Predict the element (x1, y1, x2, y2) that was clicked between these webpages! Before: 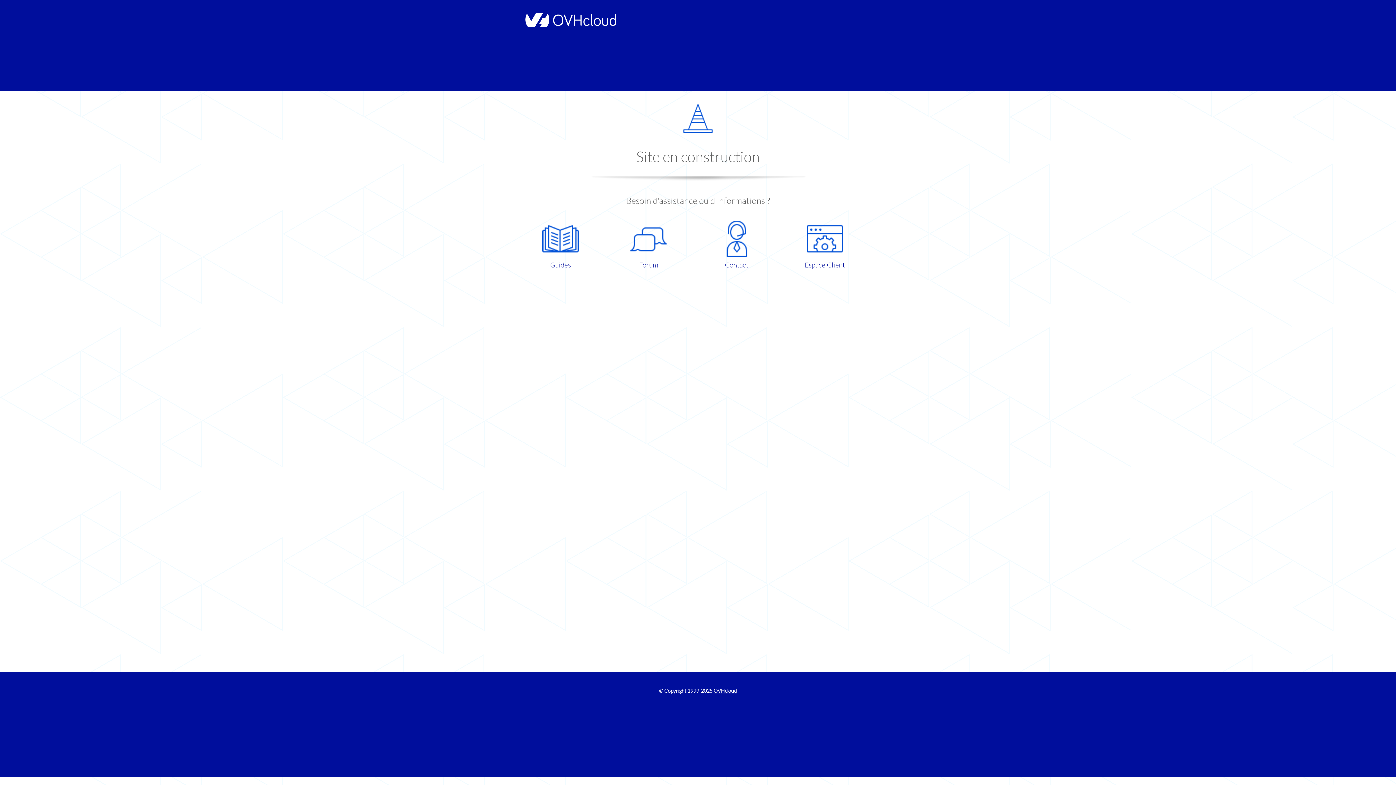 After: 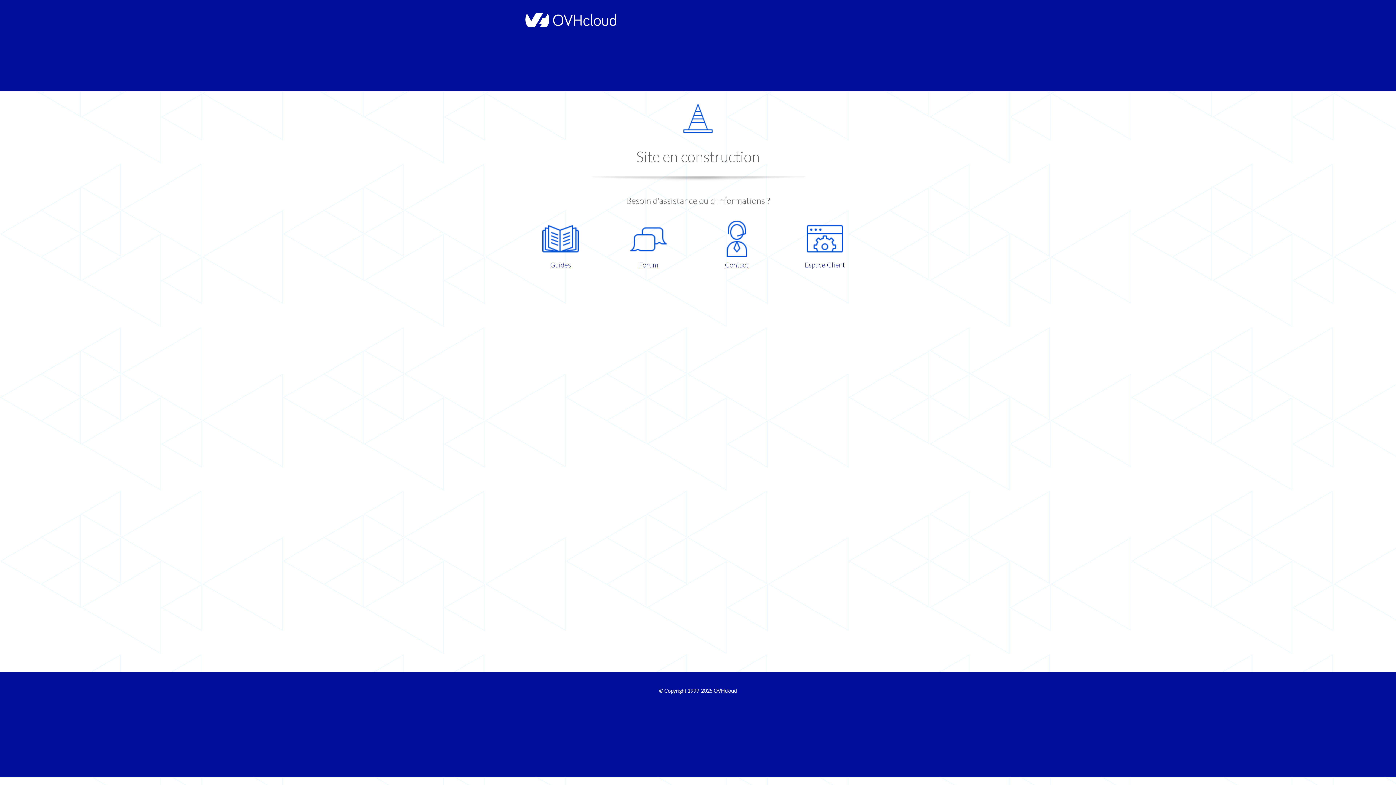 Action: label: Espace Client bbox: (786, 220, 863, 270)